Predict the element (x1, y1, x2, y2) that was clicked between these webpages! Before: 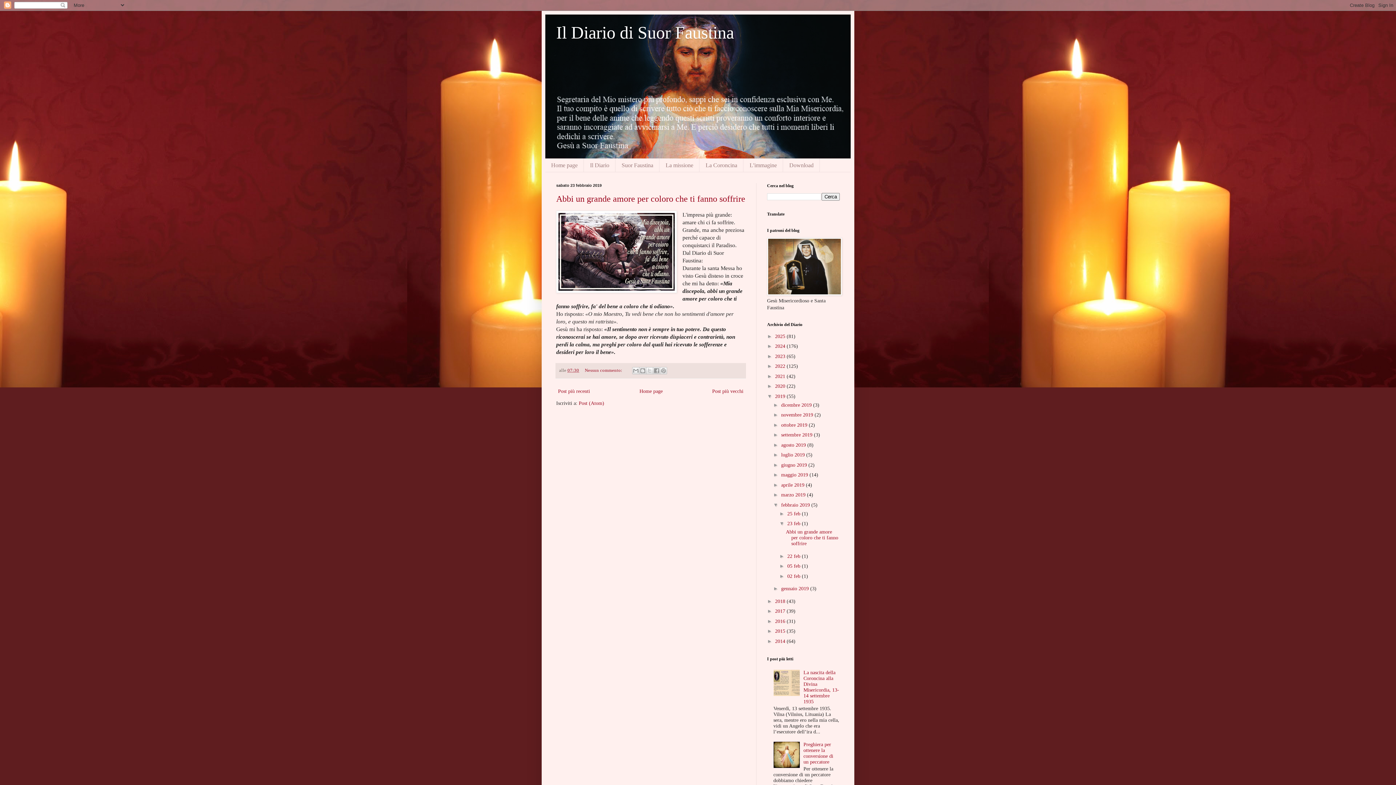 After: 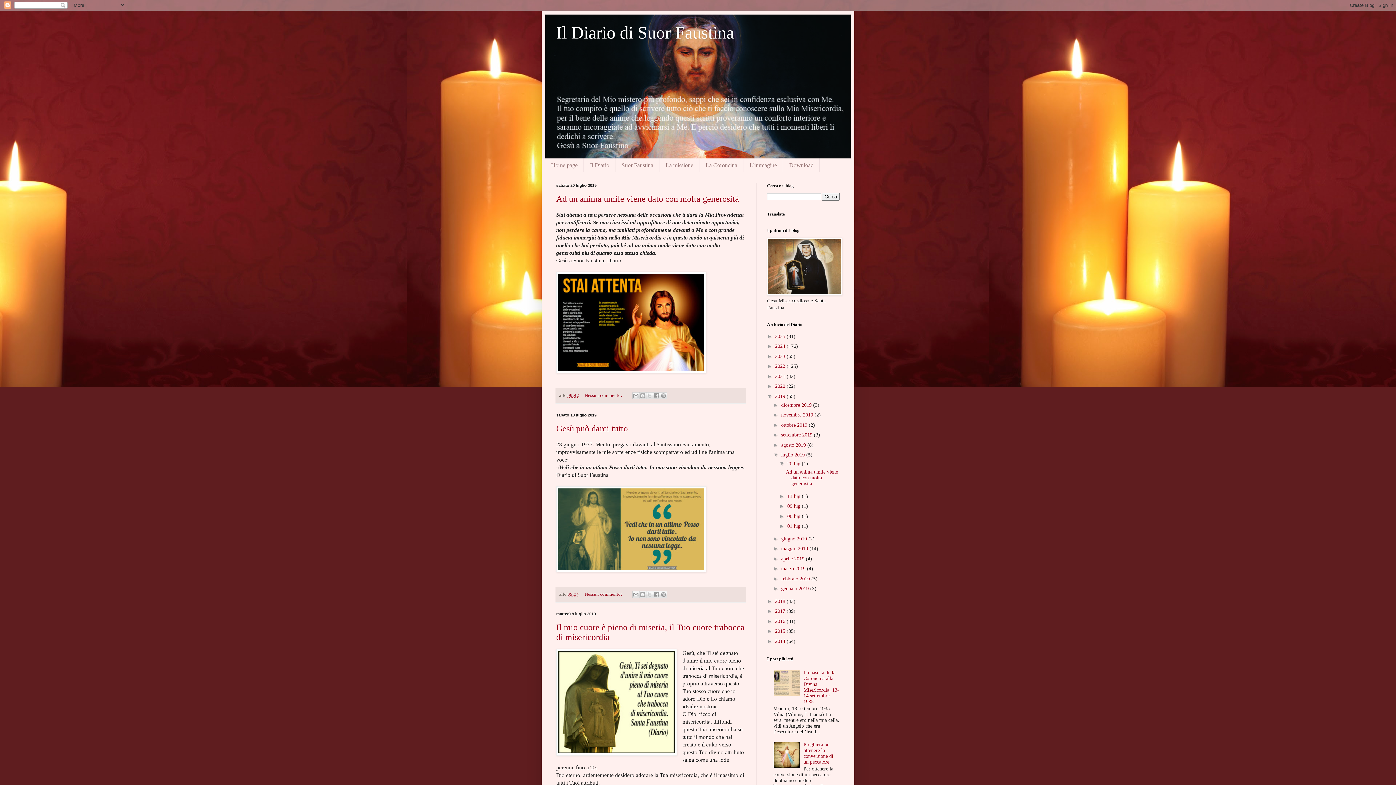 Action: label: luglio 2019  bbox: (781, 452, 806, 457)